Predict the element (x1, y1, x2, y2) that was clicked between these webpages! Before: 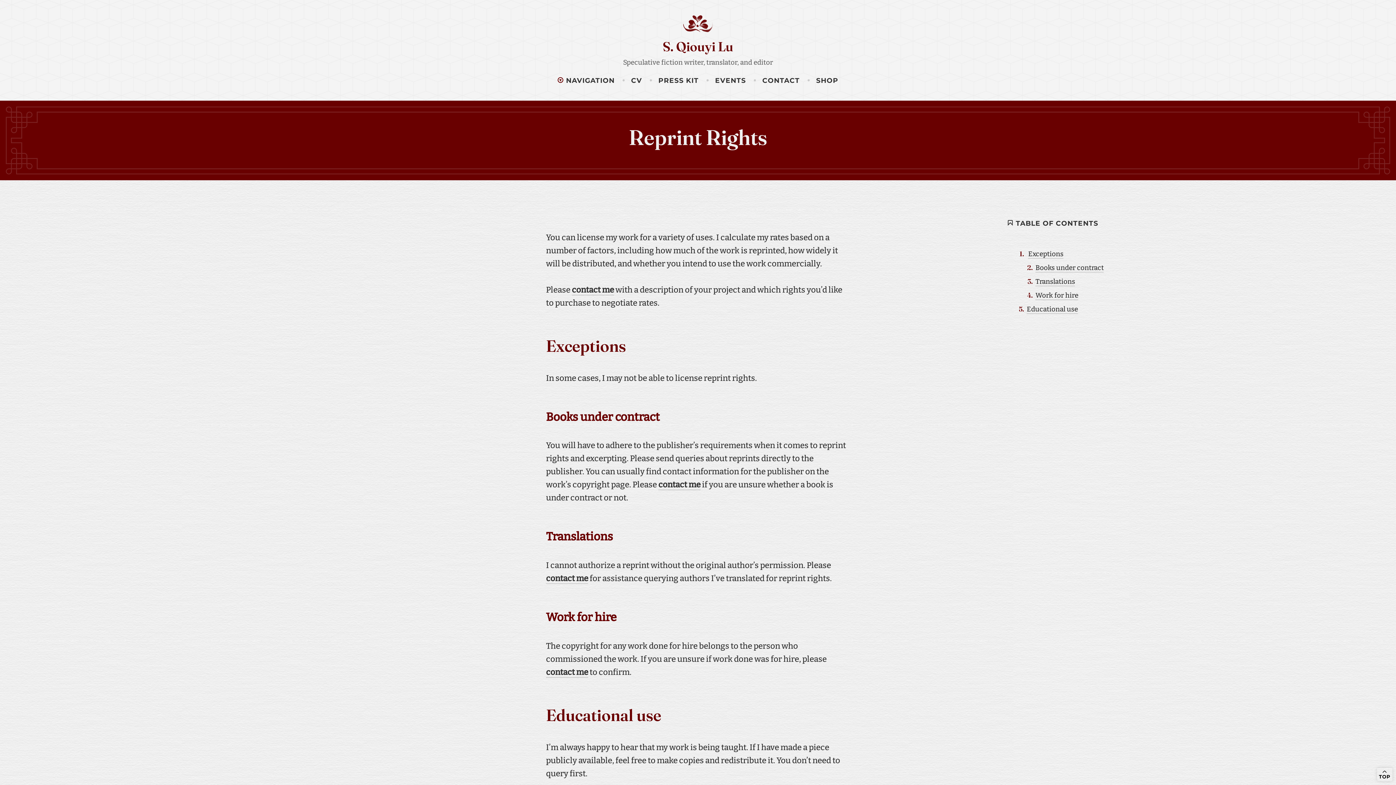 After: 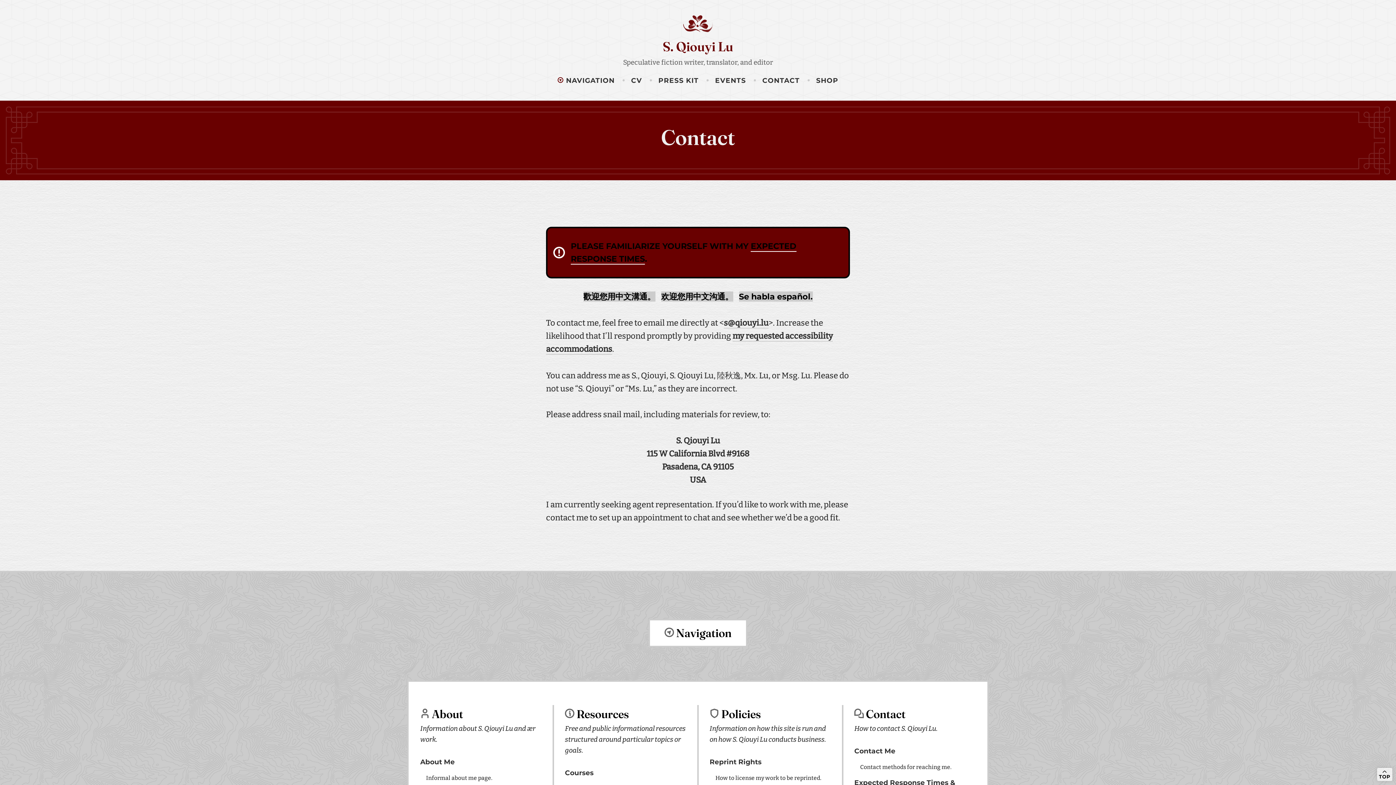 Action: bbox: (759, 73, 802, 89) label: CONTACT